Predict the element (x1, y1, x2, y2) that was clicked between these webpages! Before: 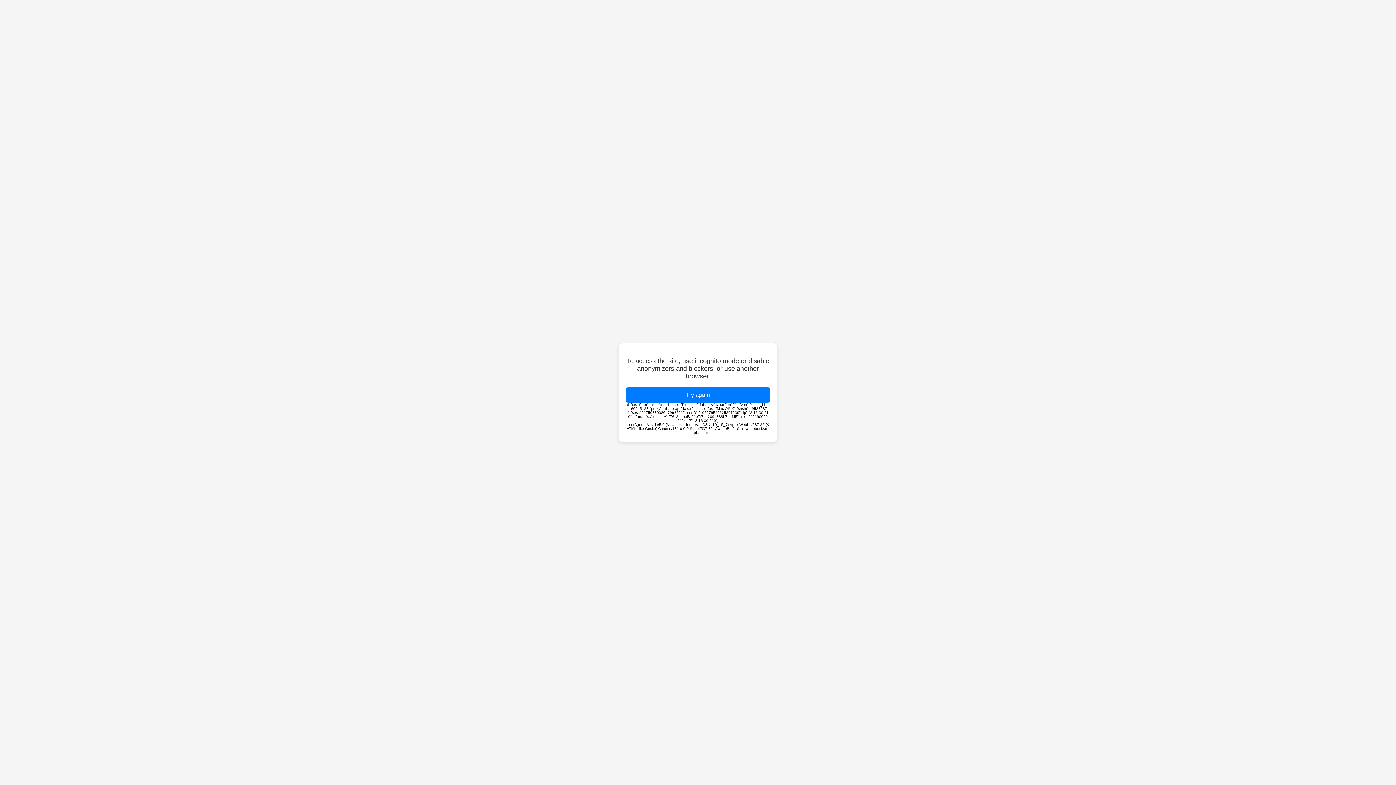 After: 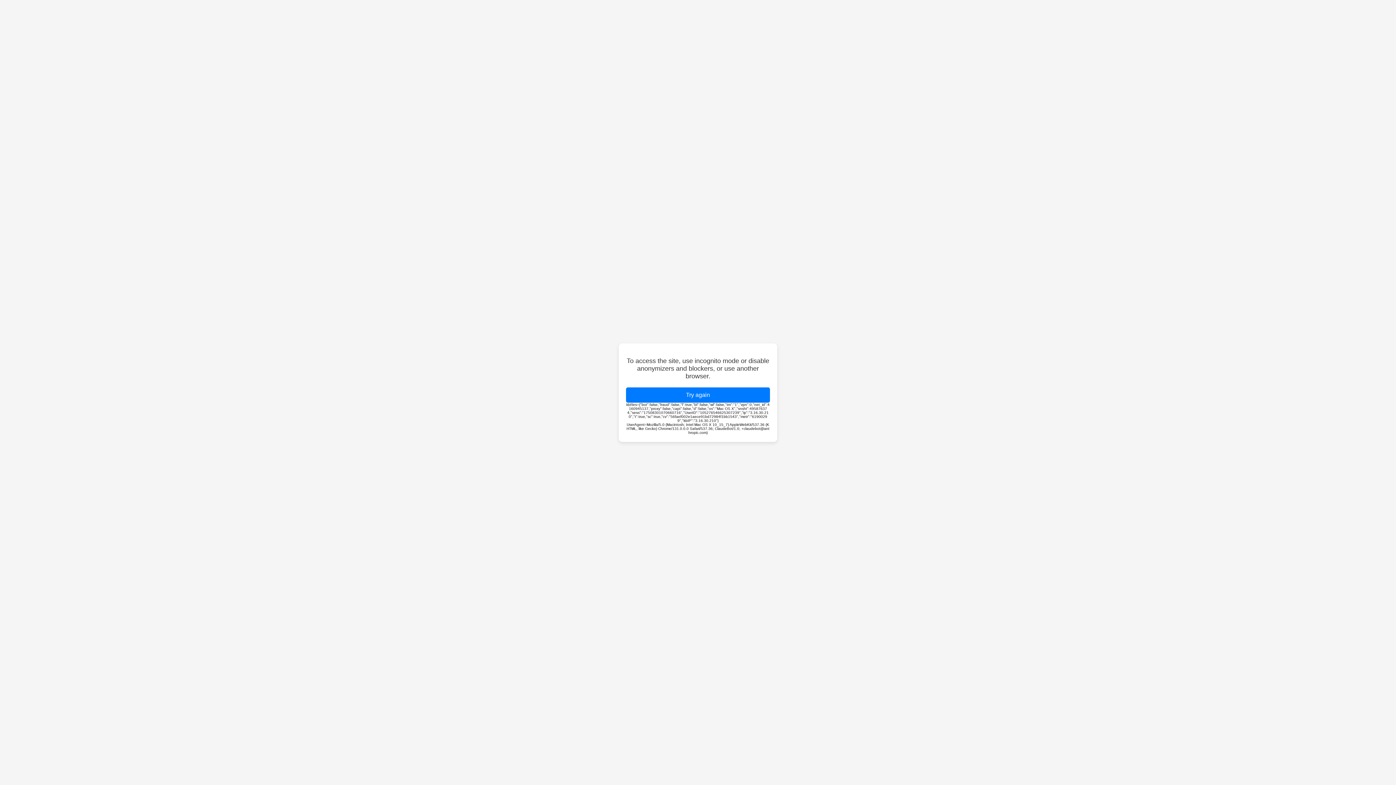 Action: label: Try again bbox: (626, 387, 770, 402)